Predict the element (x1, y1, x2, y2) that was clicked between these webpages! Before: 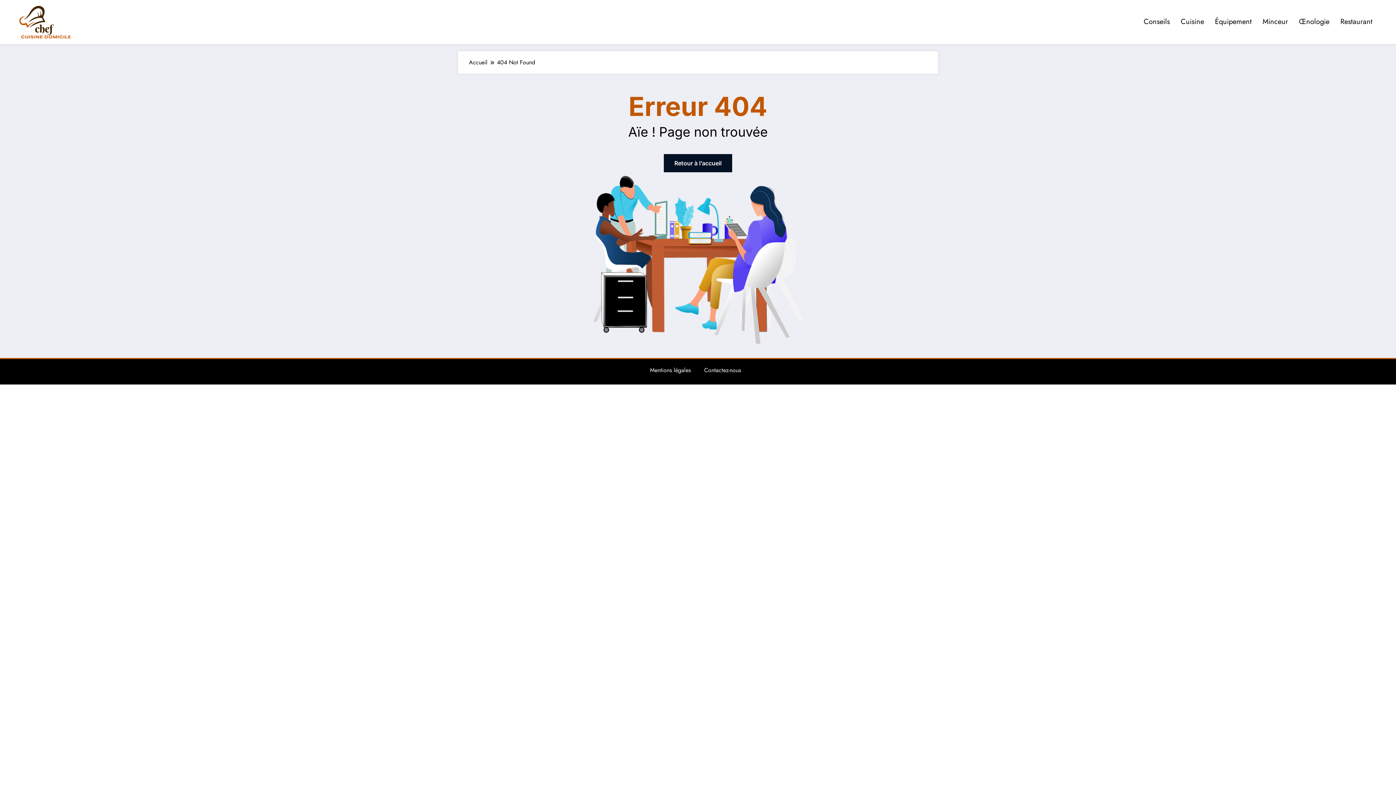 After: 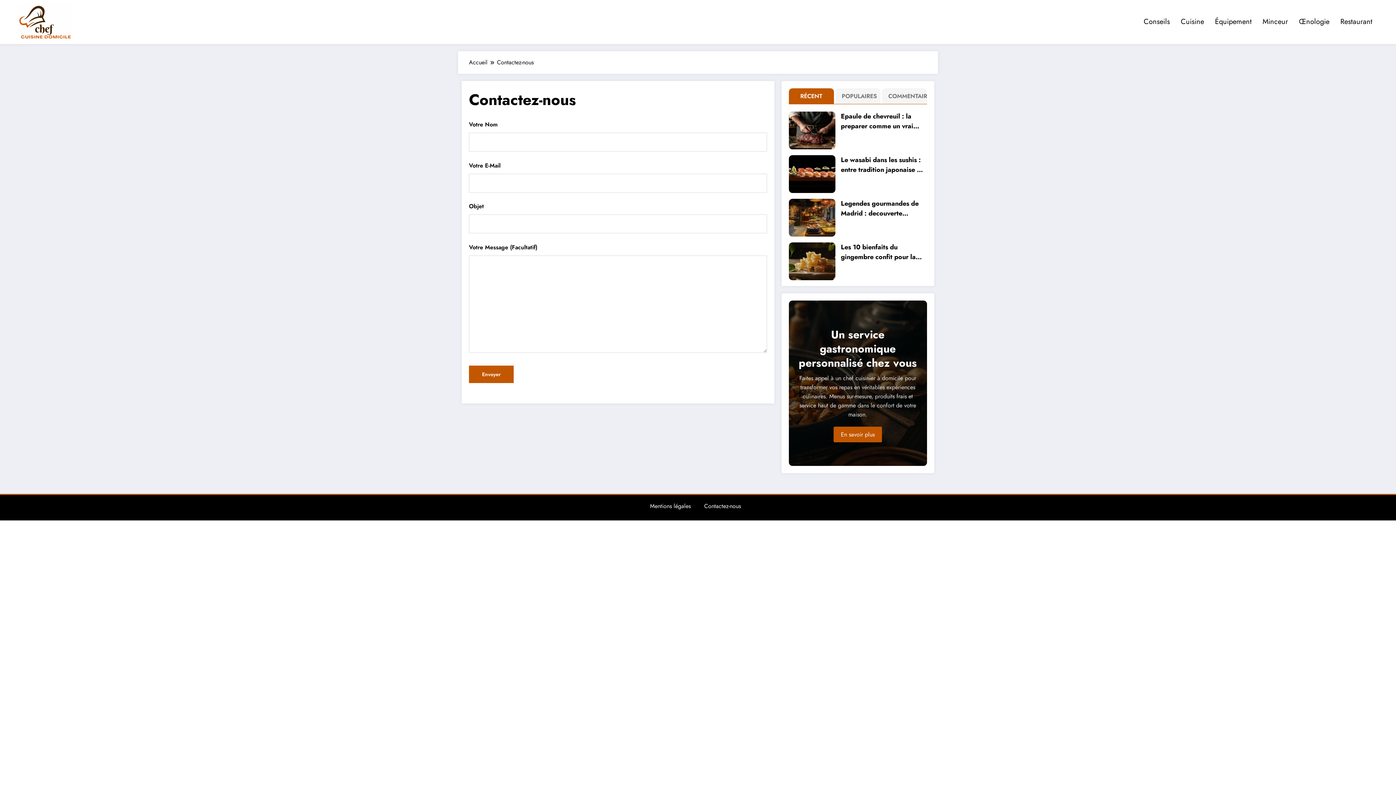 Action: bbox: (704, 366, 741, 374) label: Contactez-nous